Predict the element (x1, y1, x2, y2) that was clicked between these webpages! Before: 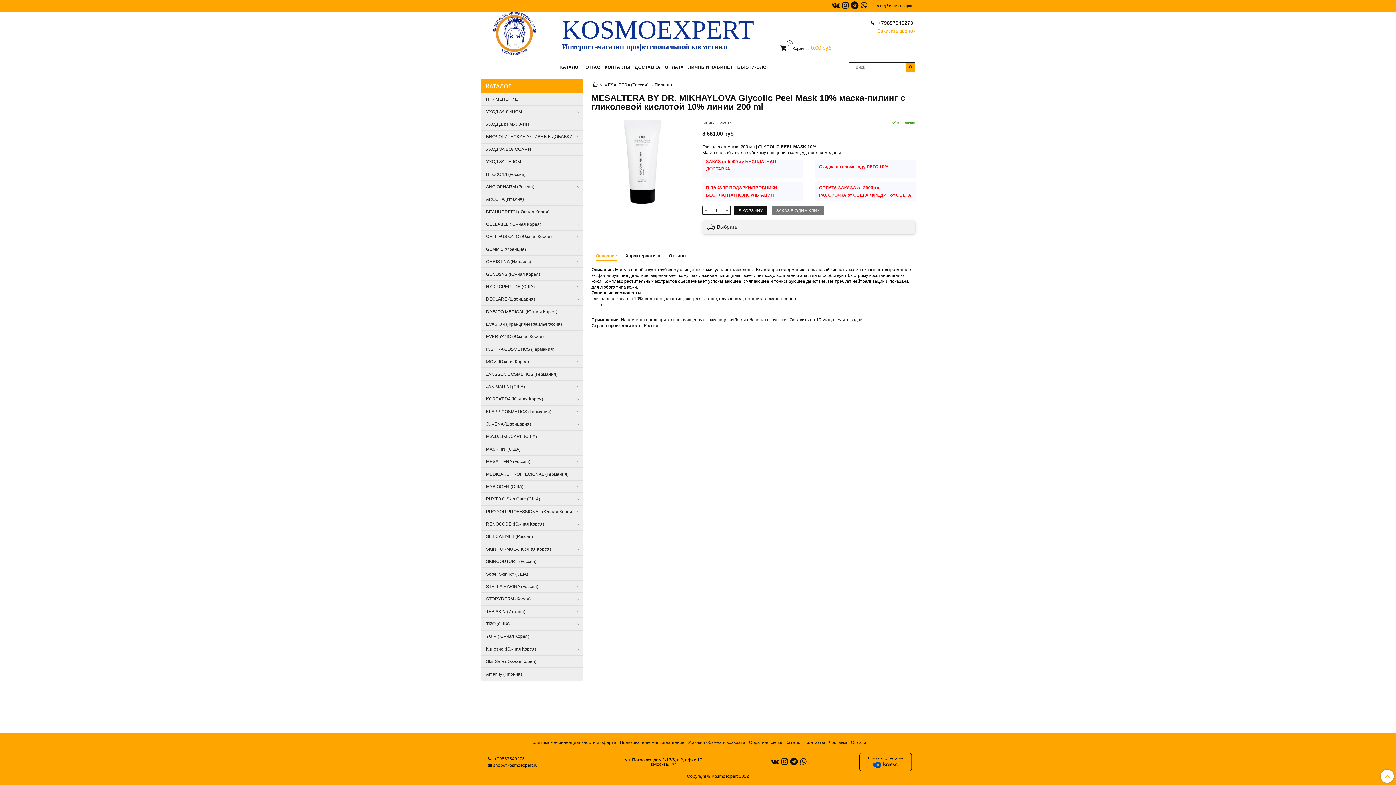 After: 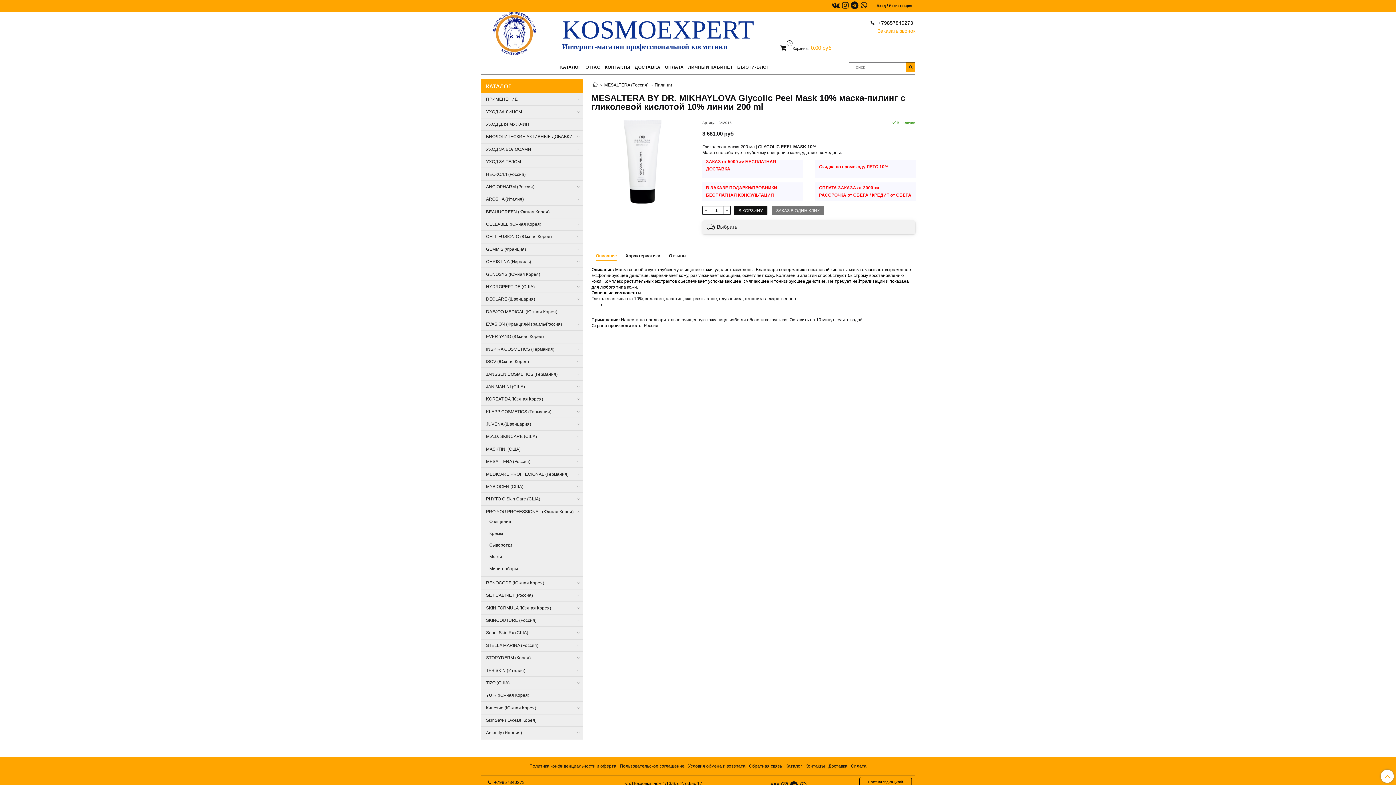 Action: bbox: (576, 509, 580, 514)